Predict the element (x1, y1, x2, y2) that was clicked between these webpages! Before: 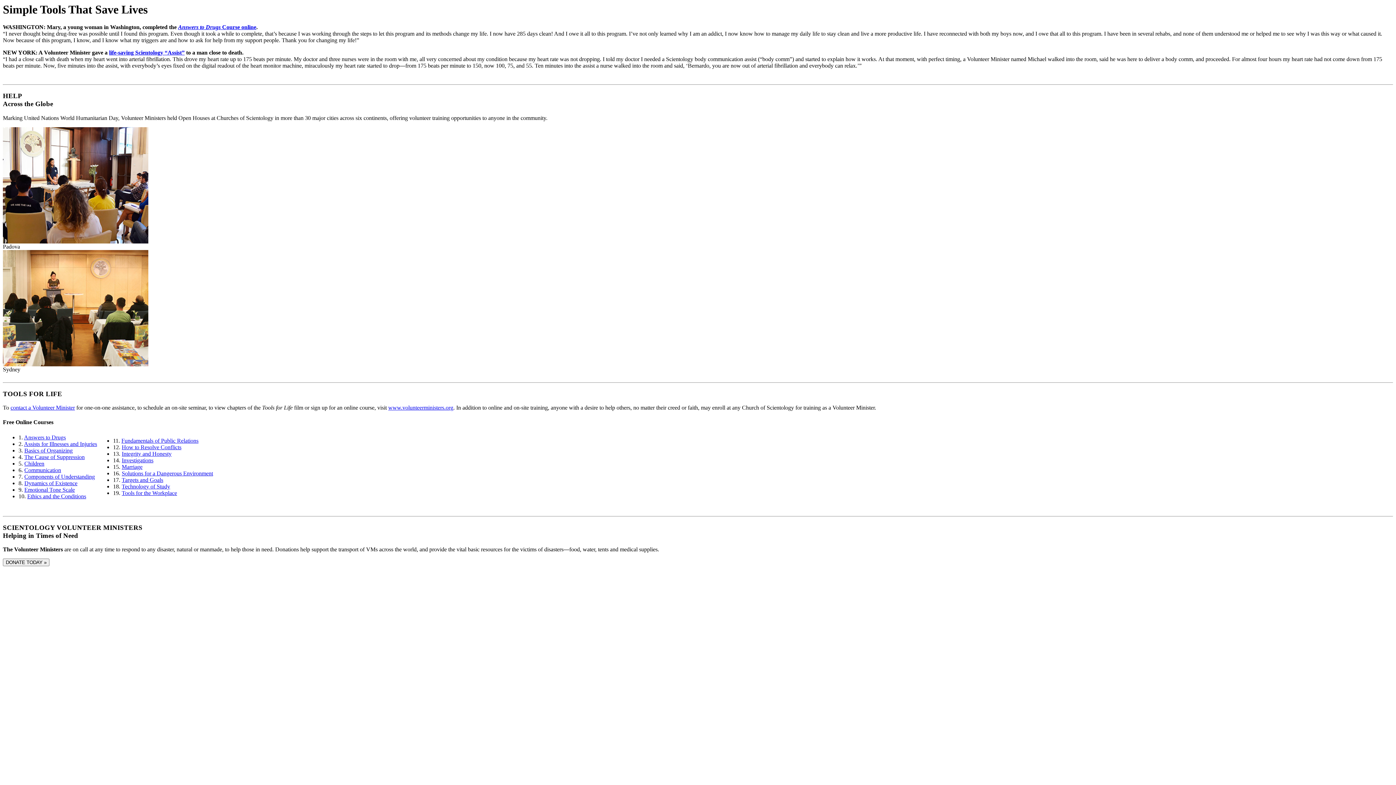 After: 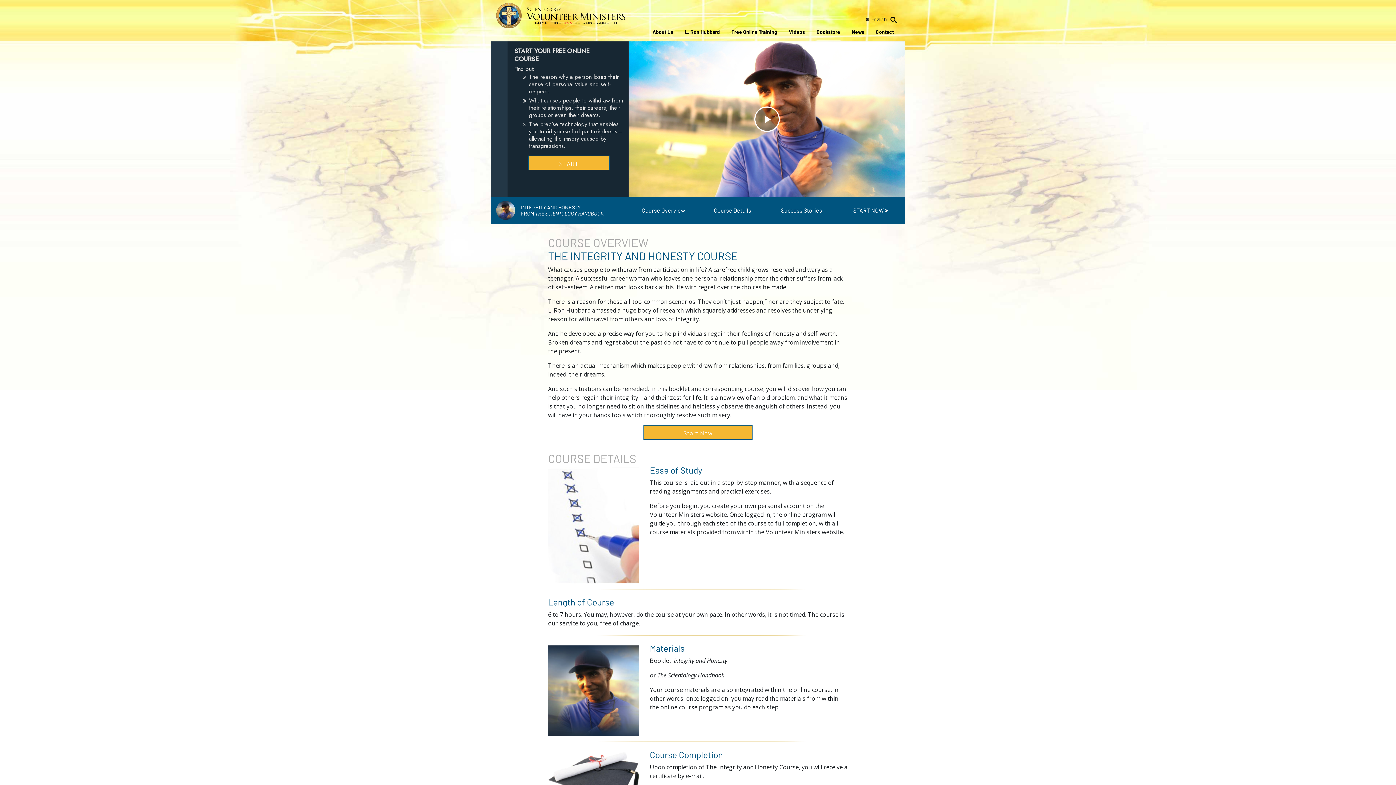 Action: label: Integrity and Honesty bbox: (121, 450, 171, 457)